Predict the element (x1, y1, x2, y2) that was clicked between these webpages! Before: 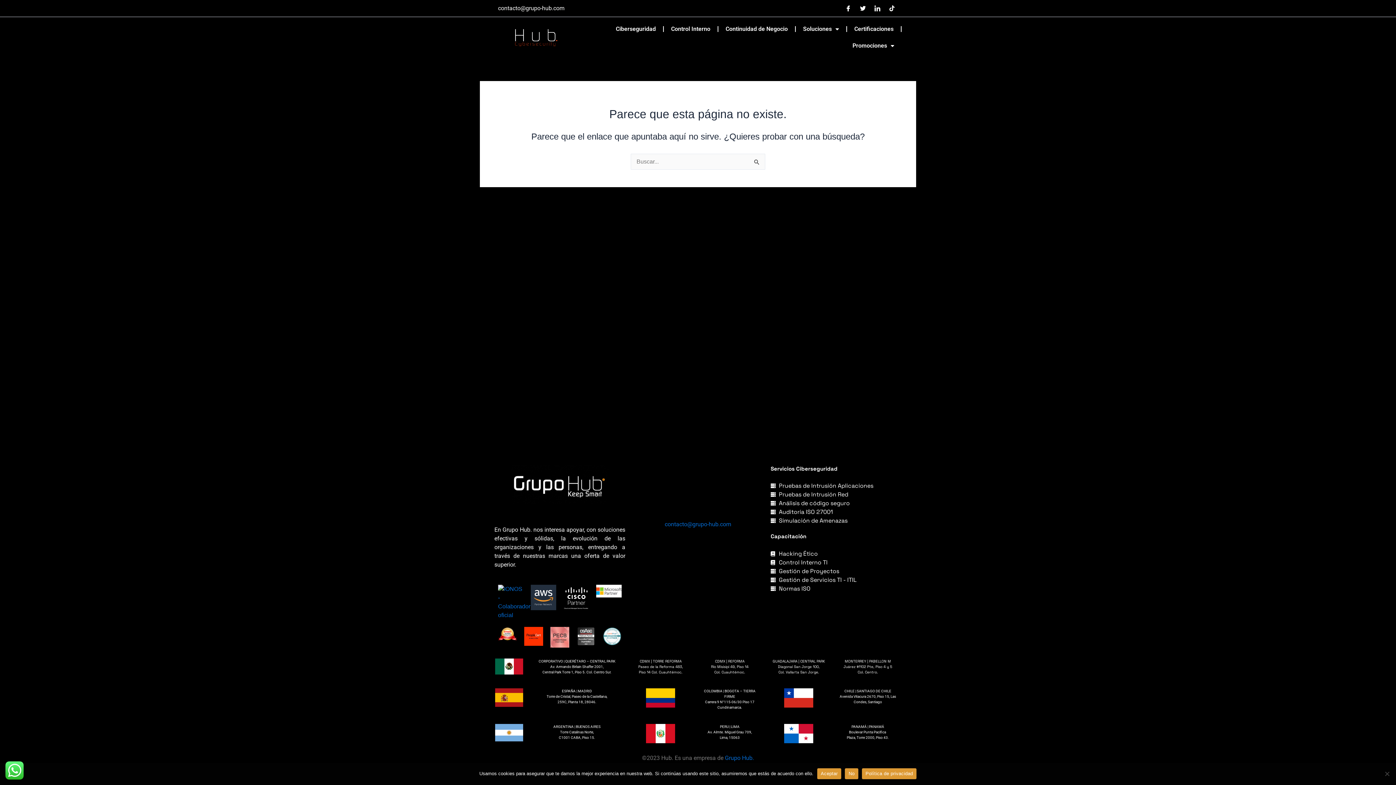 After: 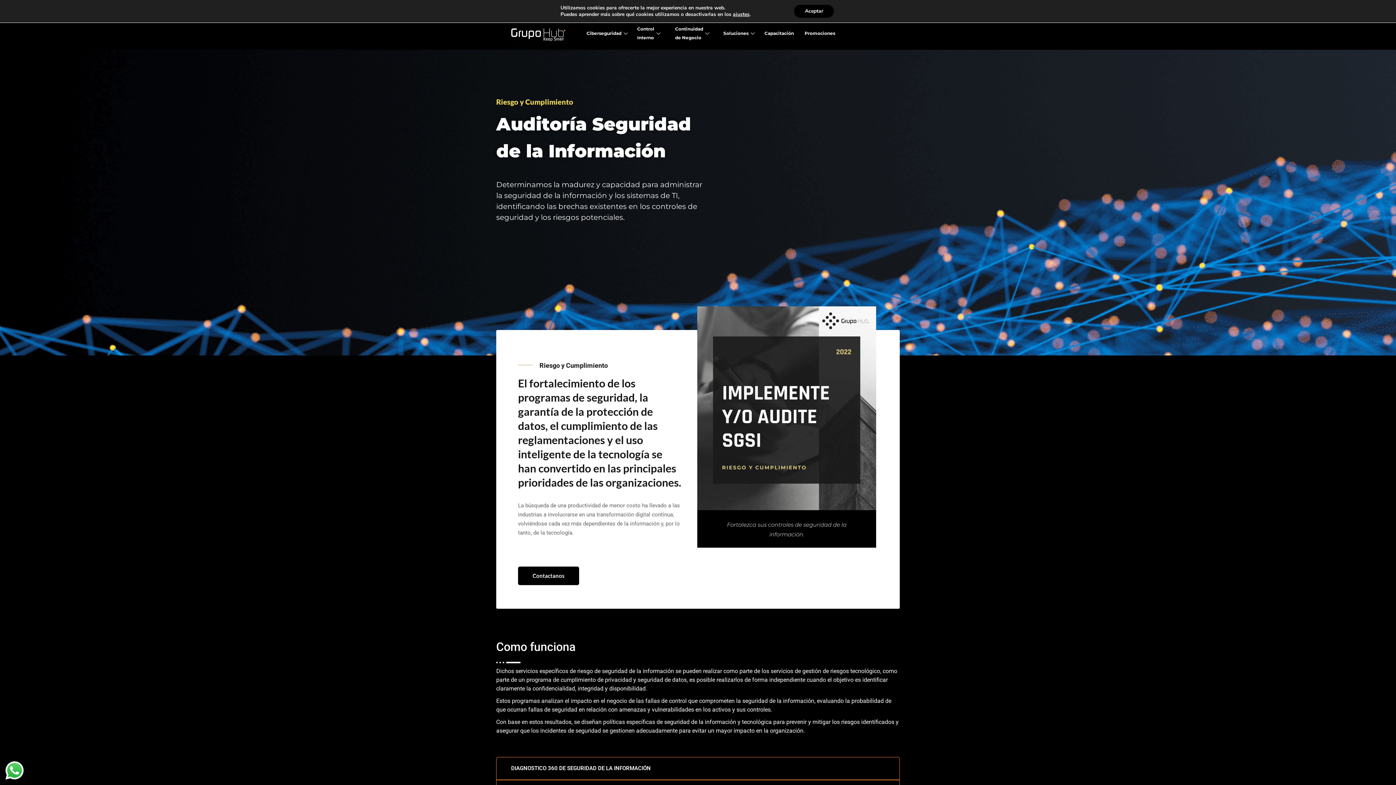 Action: label: Auditoría ISO 27001 bbox: (770, 508, 901, 516)